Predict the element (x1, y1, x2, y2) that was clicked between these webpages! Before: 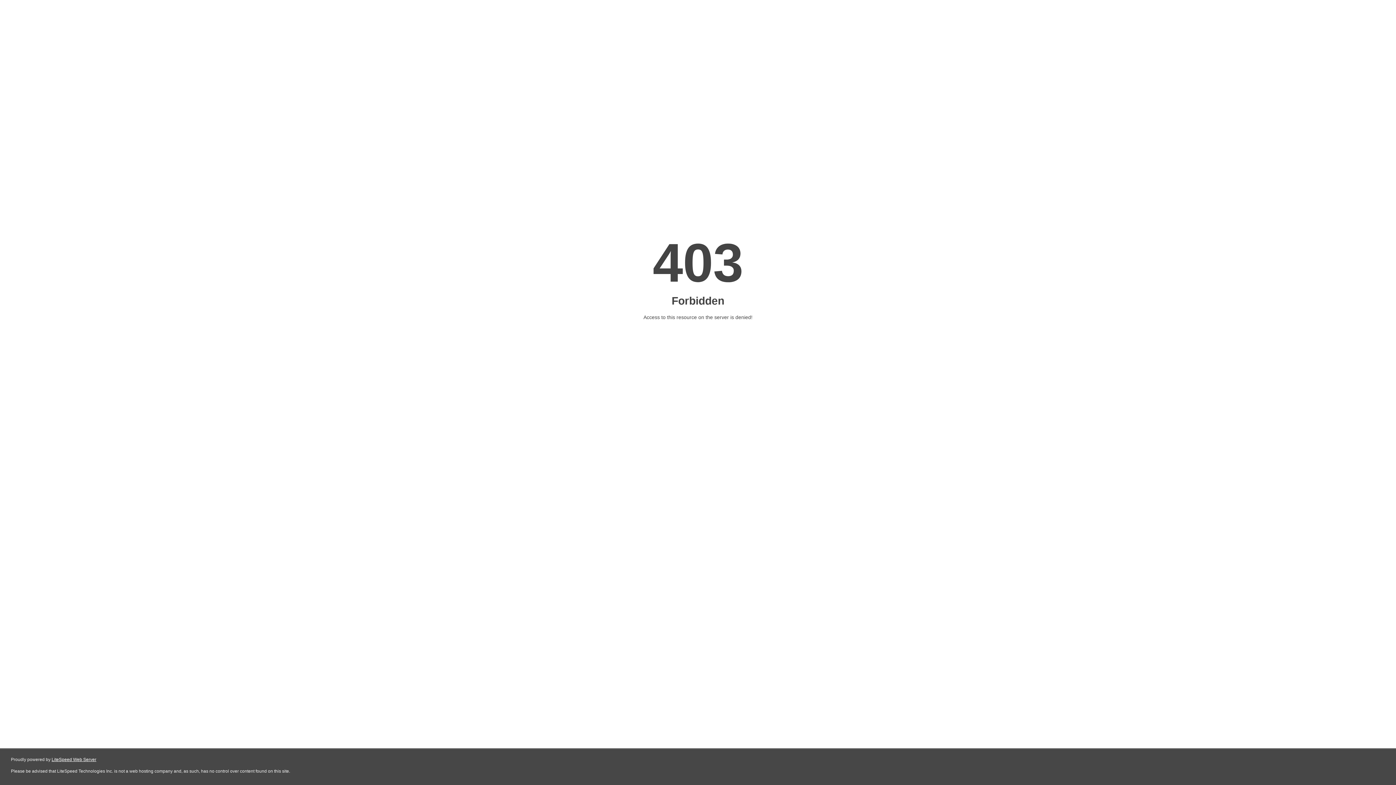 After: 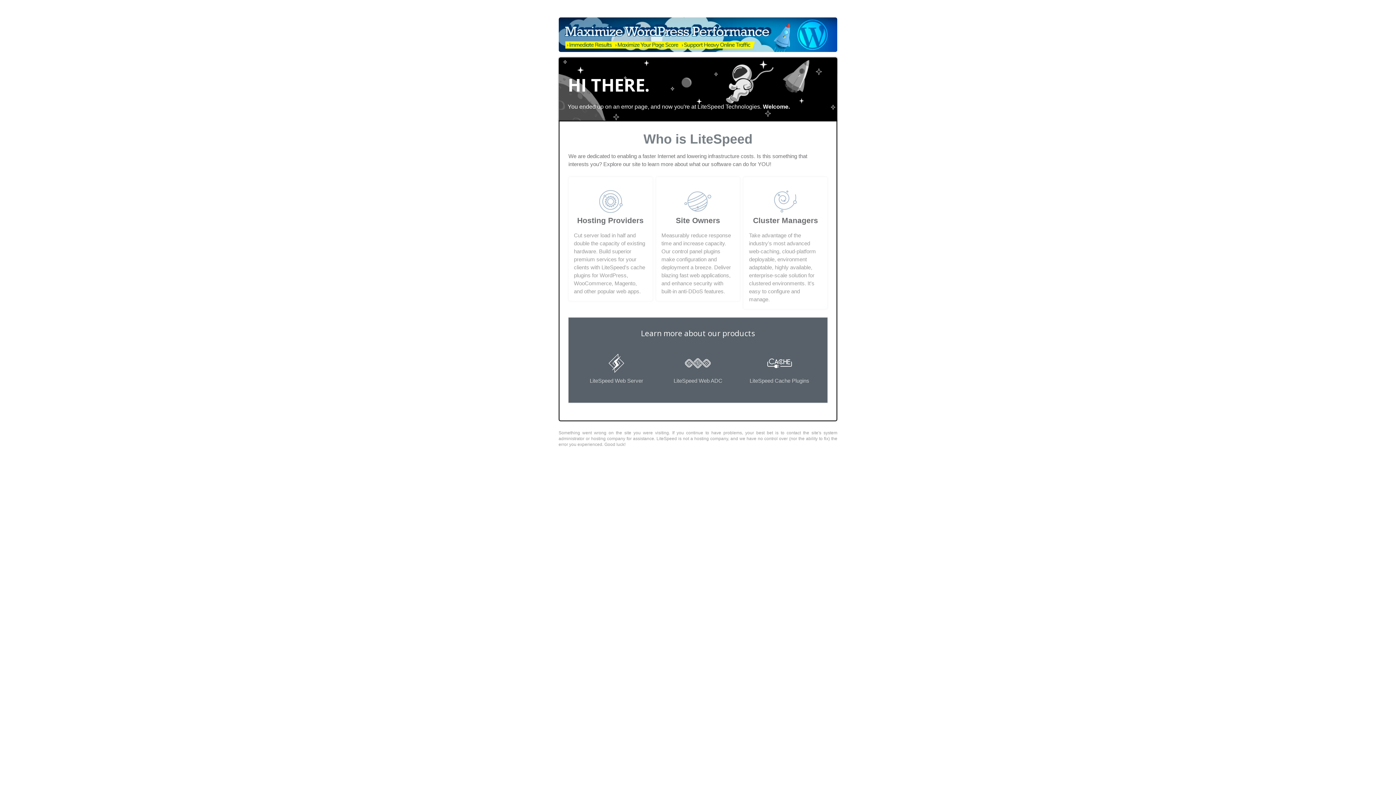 Action: bbox: (51, 757, 96, 762) label: LiteSpeed Web Server